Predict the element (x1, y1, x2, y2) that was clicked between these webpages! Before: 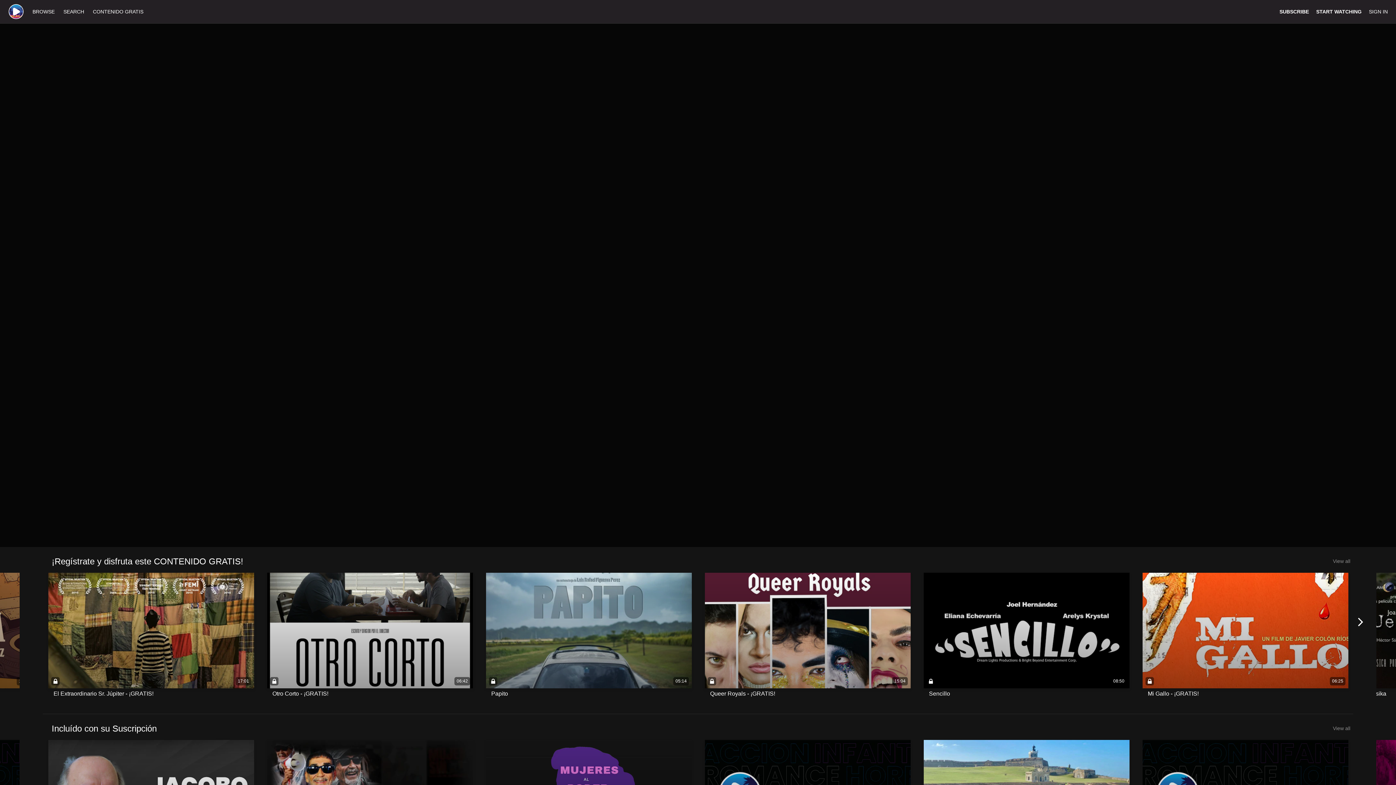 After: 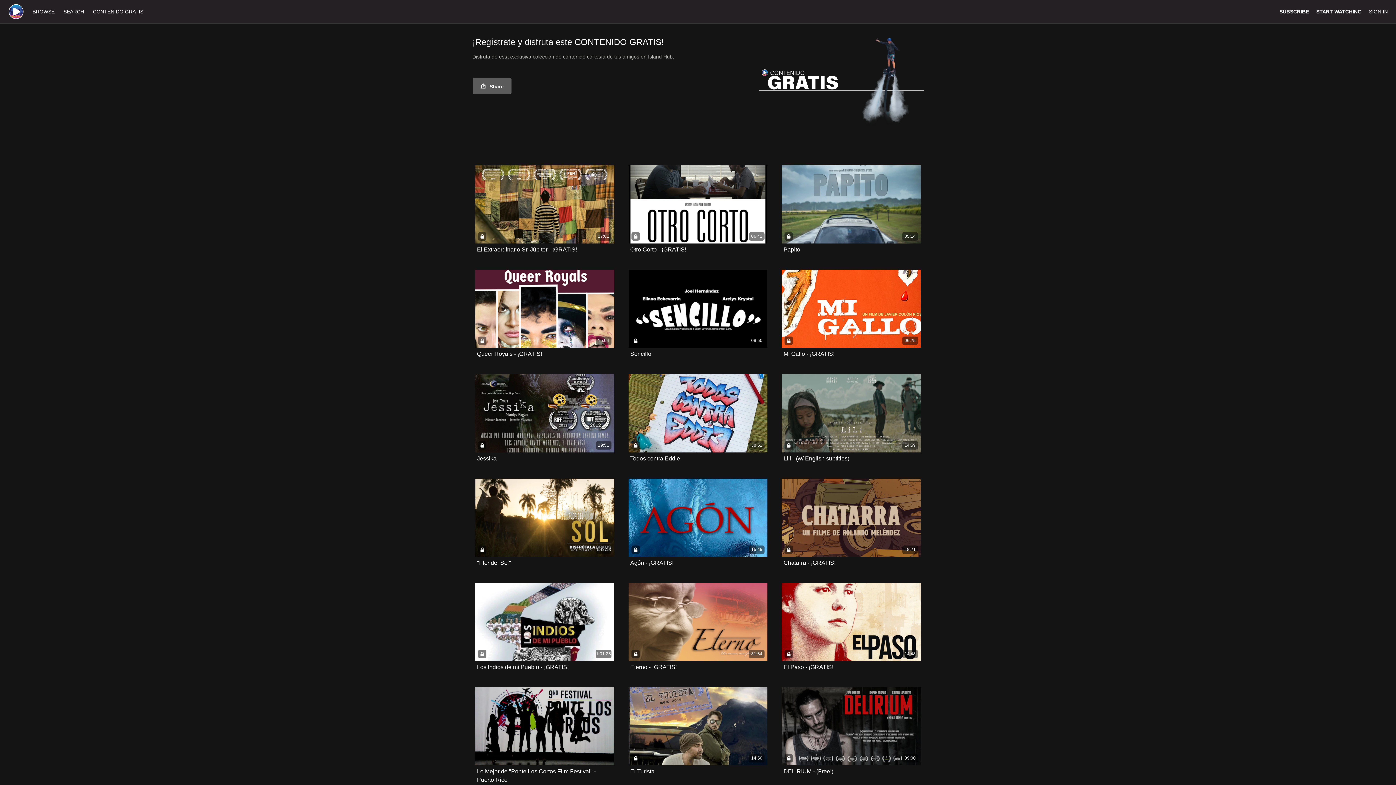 Action: bbox: (51, 556, 243, 567) label: ¡Regístrate y disfruta este CONTENIDO GRATIS!